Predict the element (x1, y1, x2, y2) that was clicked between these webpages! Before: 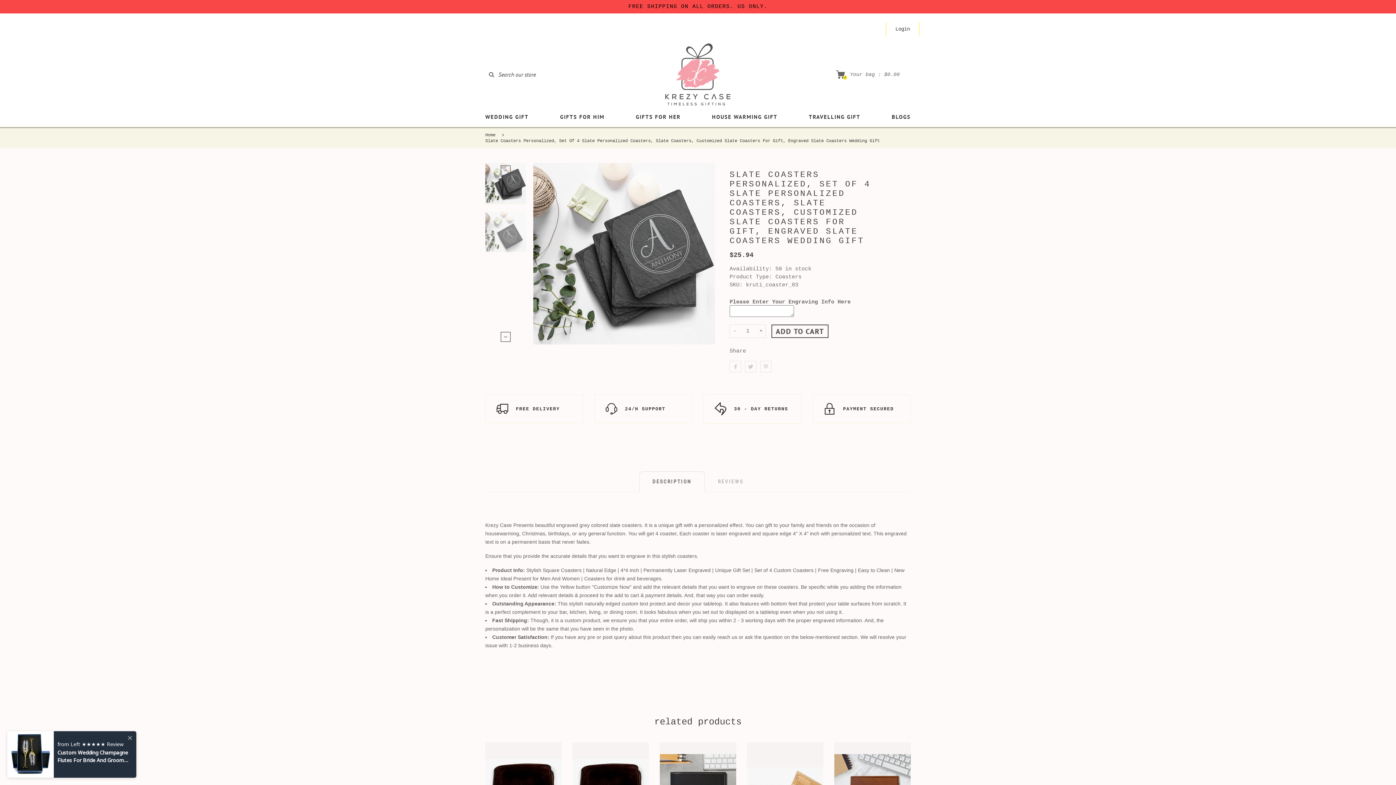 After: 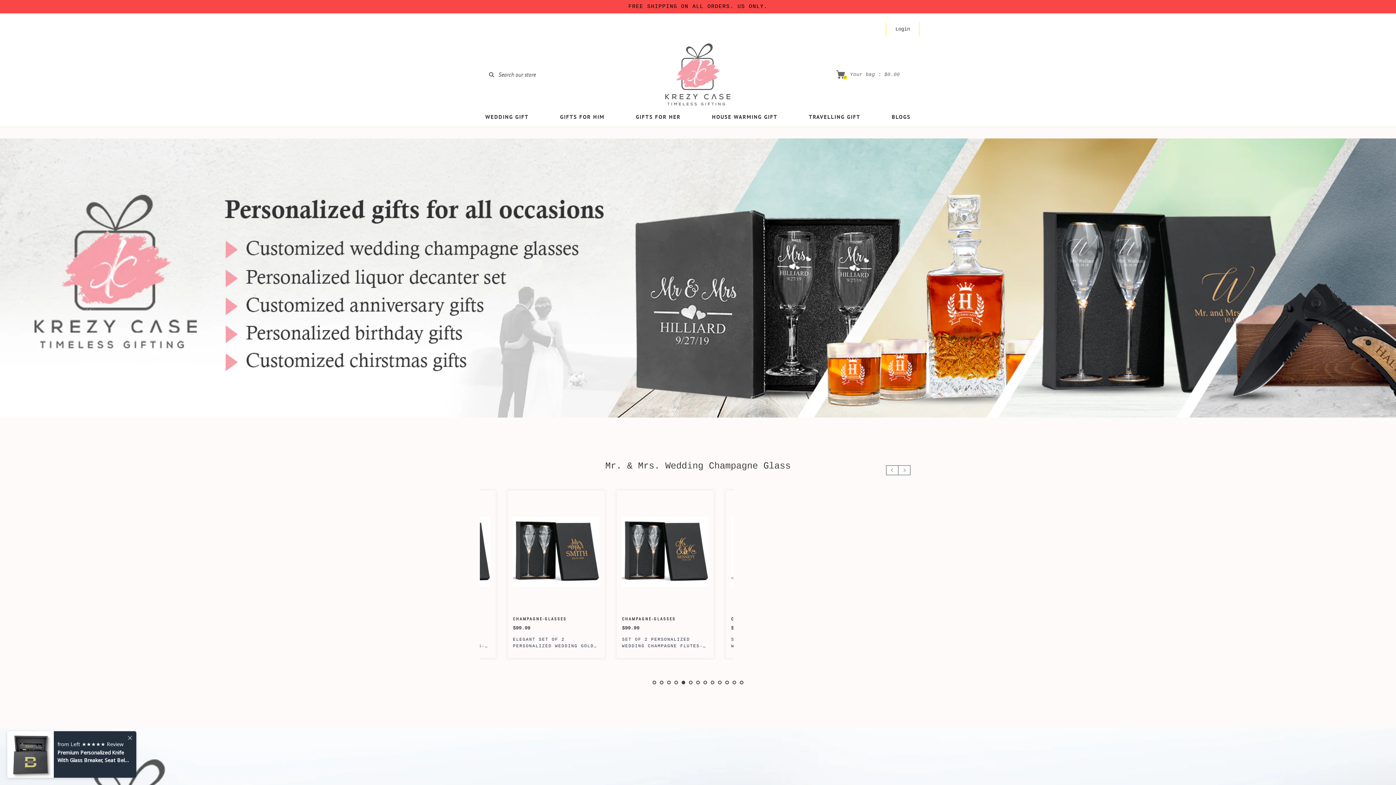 Action: bbox: (485, 132, 502, 138) label: Home